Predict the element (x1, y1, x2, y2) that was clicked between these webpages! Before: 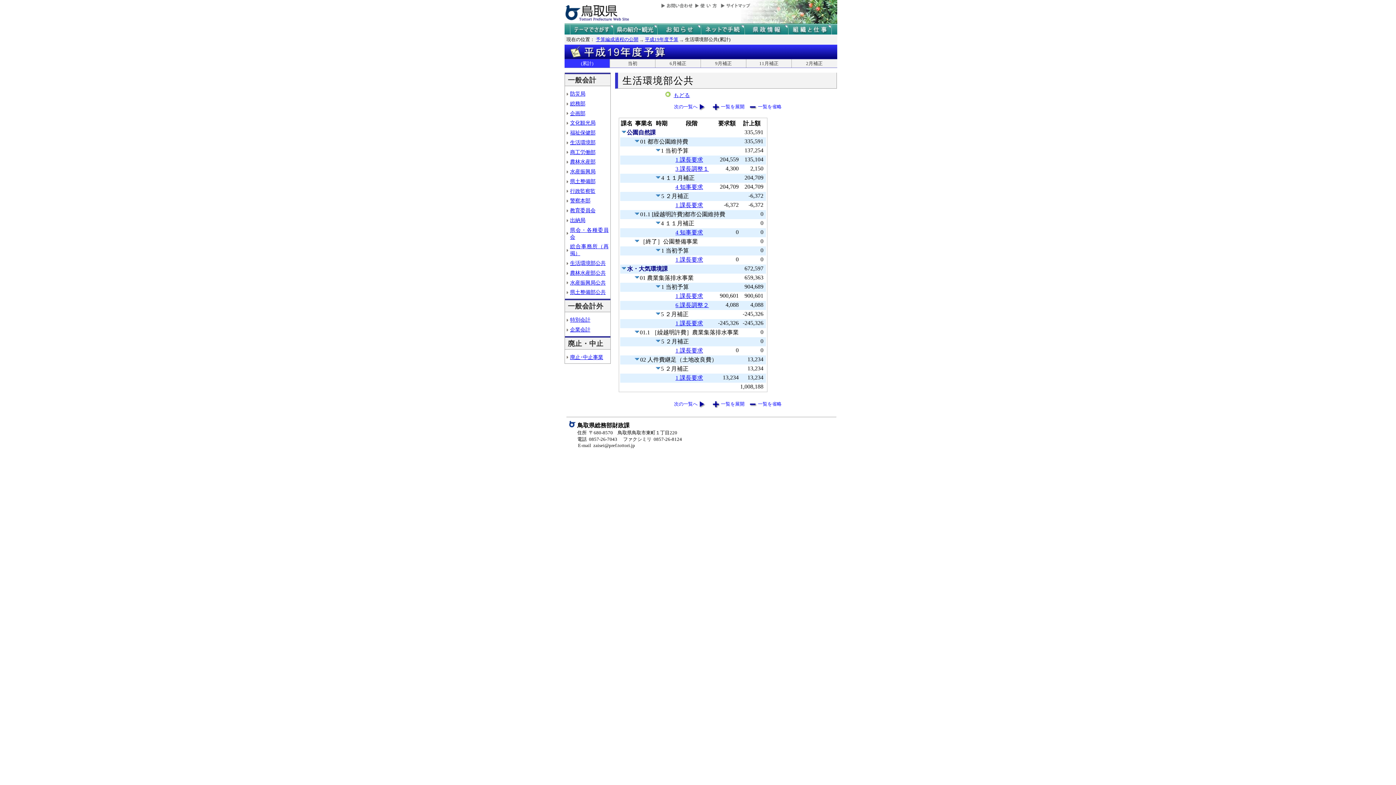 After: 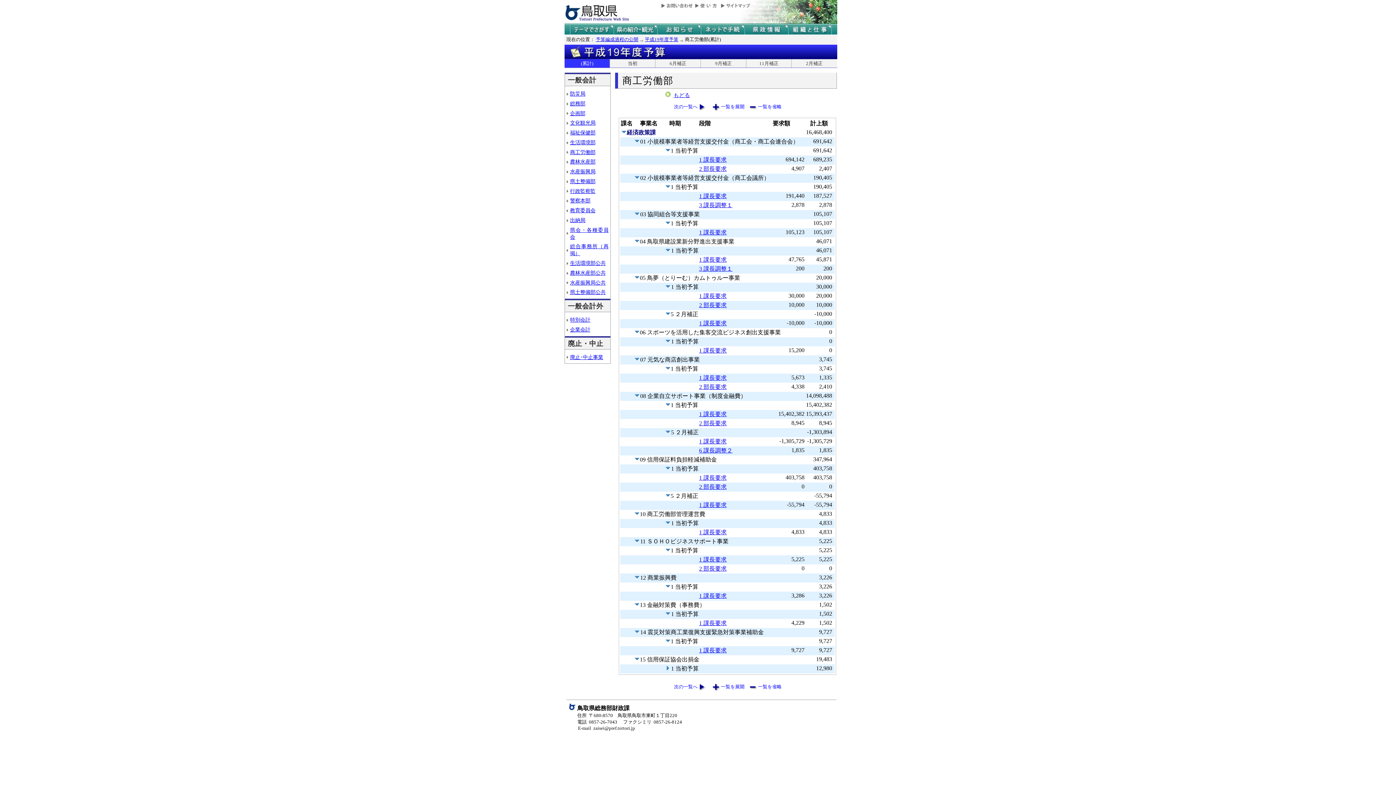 Action: bbox: (570, 149, 595, 155) label: 商工労働部